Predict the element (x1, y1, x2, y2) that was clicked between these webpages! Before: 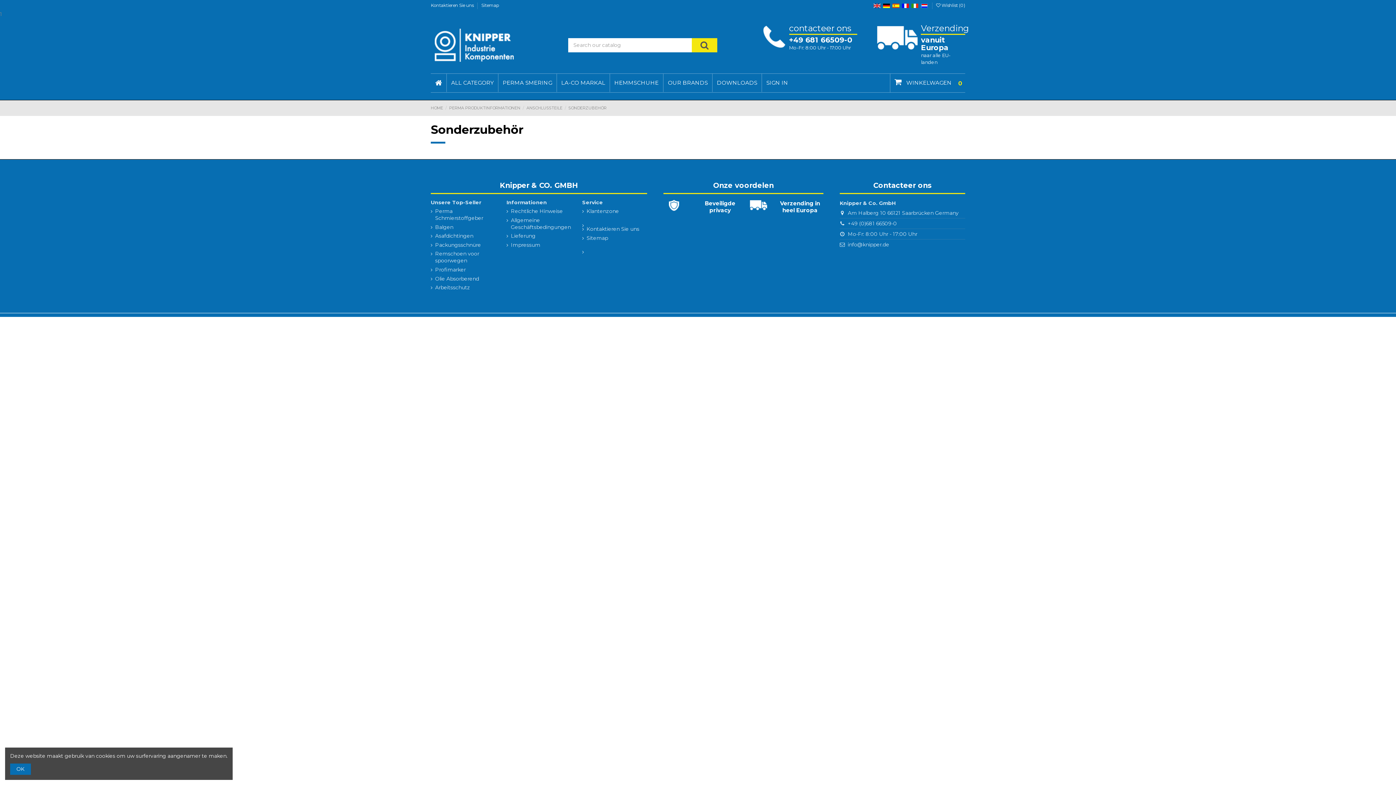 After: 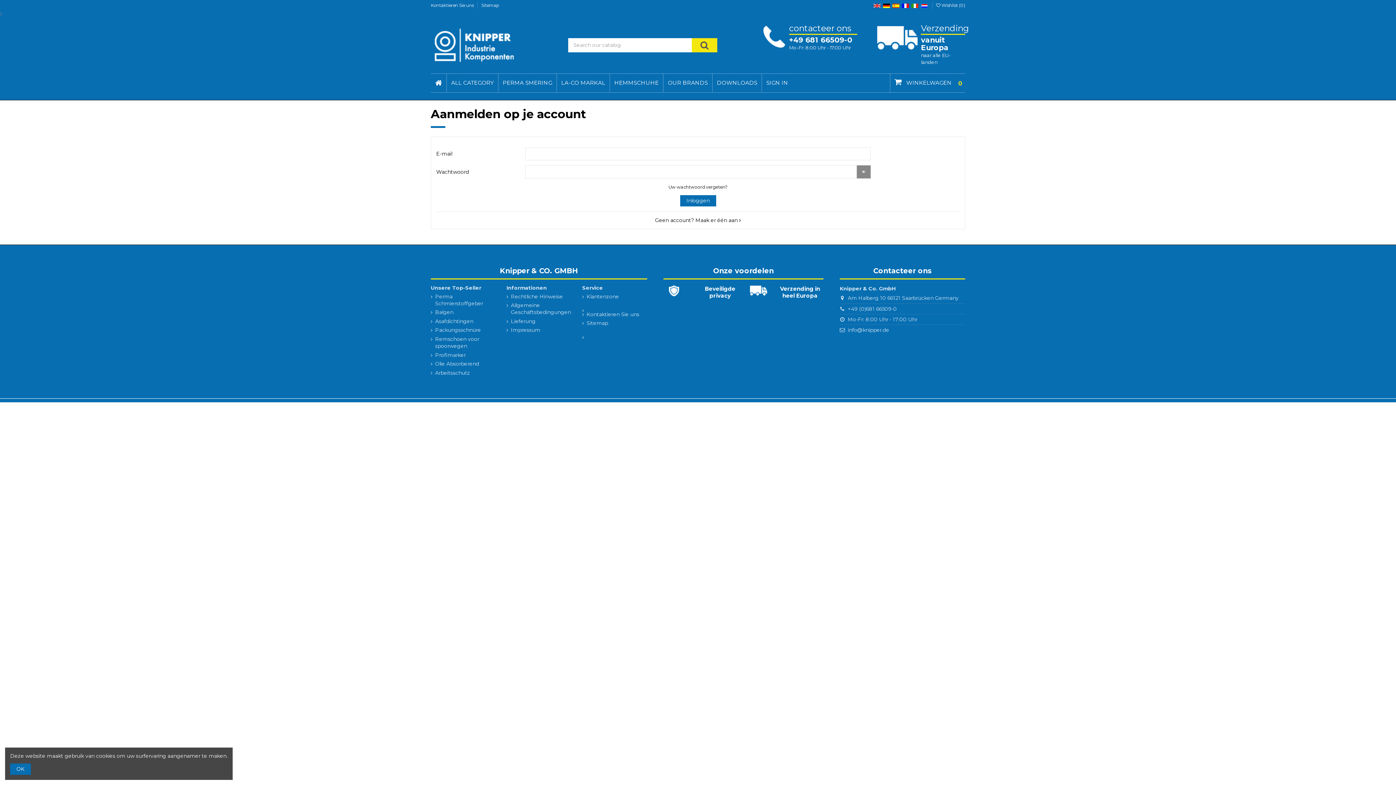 Action: label:  Wishlist (0) bbox: (936, 2, 965, 7)